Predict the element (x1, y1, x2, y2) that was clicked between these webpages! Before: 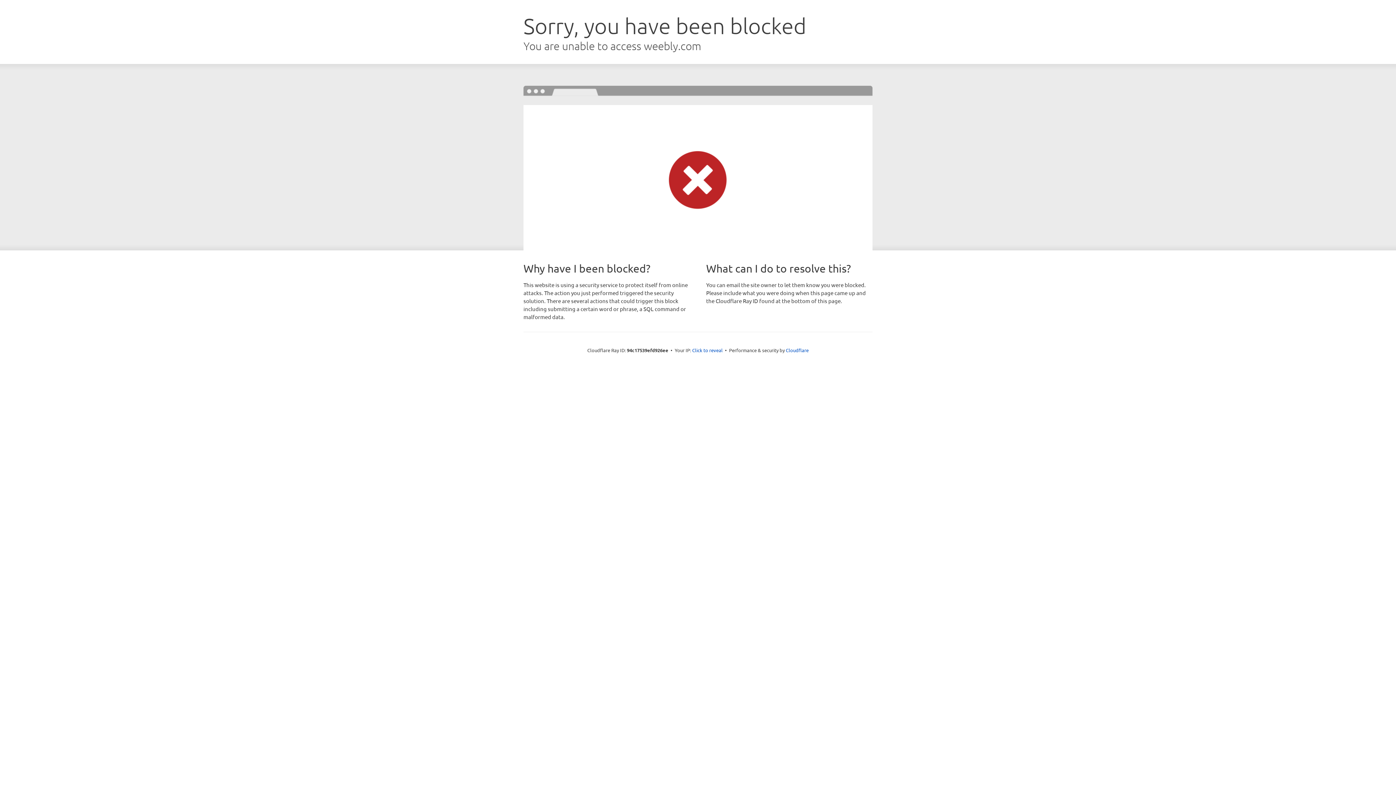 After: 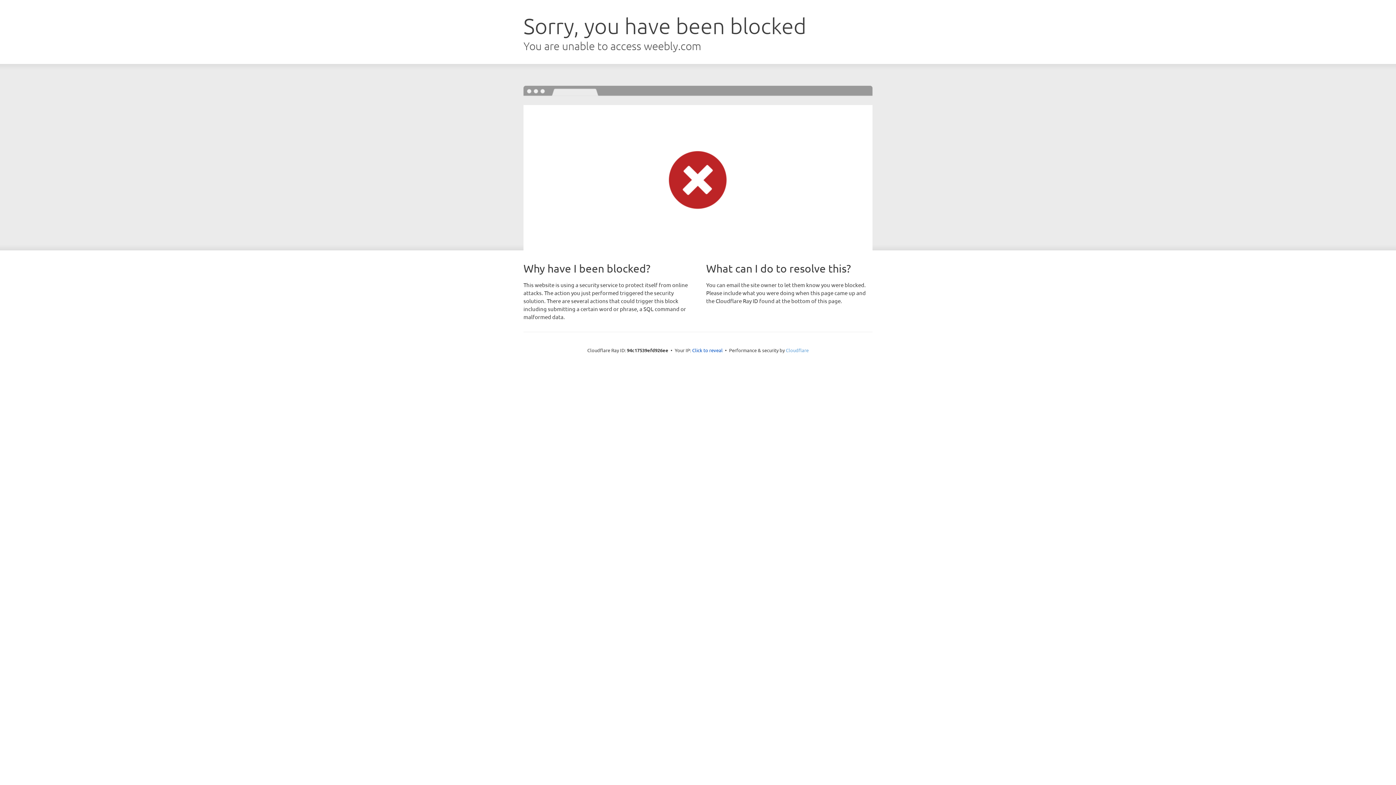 Action: label: Cloudflare bbox: (786, 347, 808, 353)